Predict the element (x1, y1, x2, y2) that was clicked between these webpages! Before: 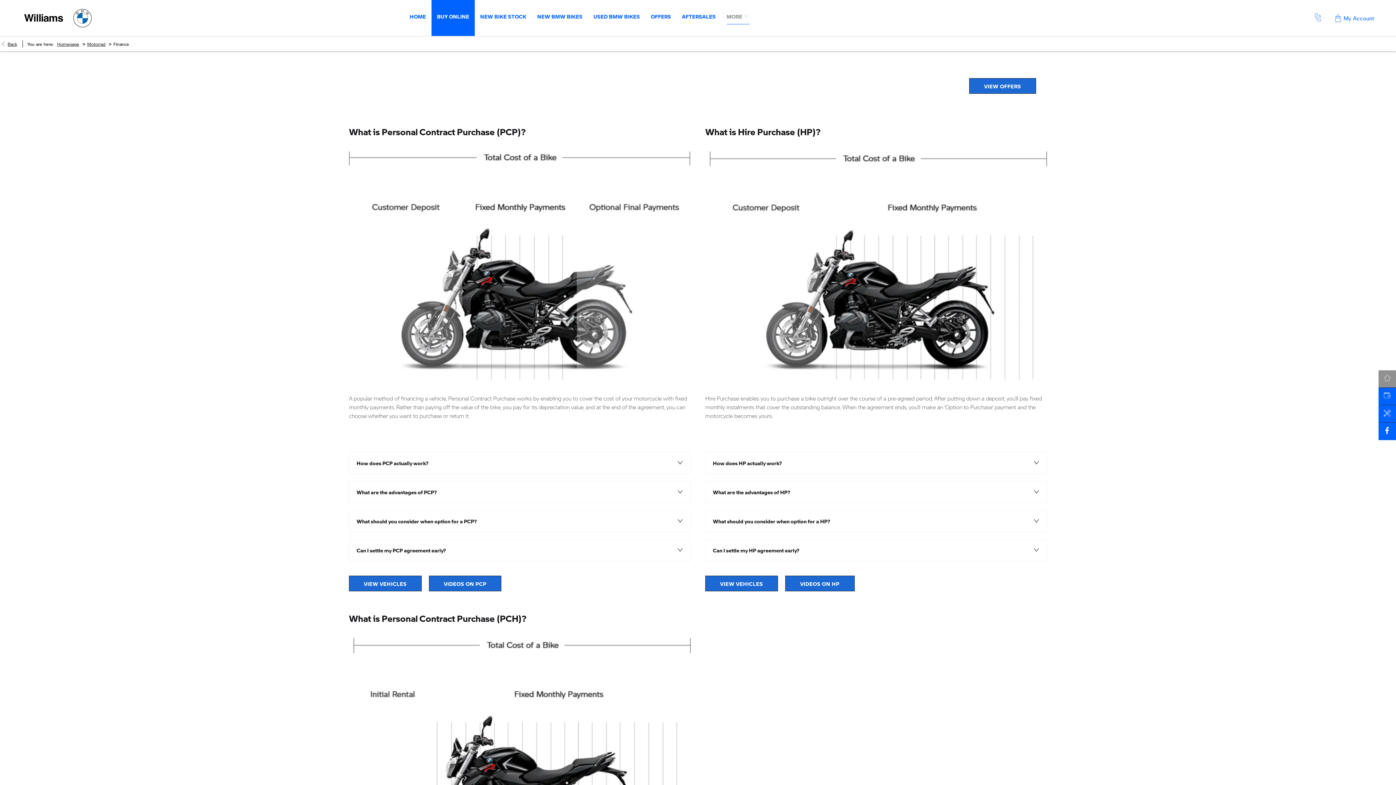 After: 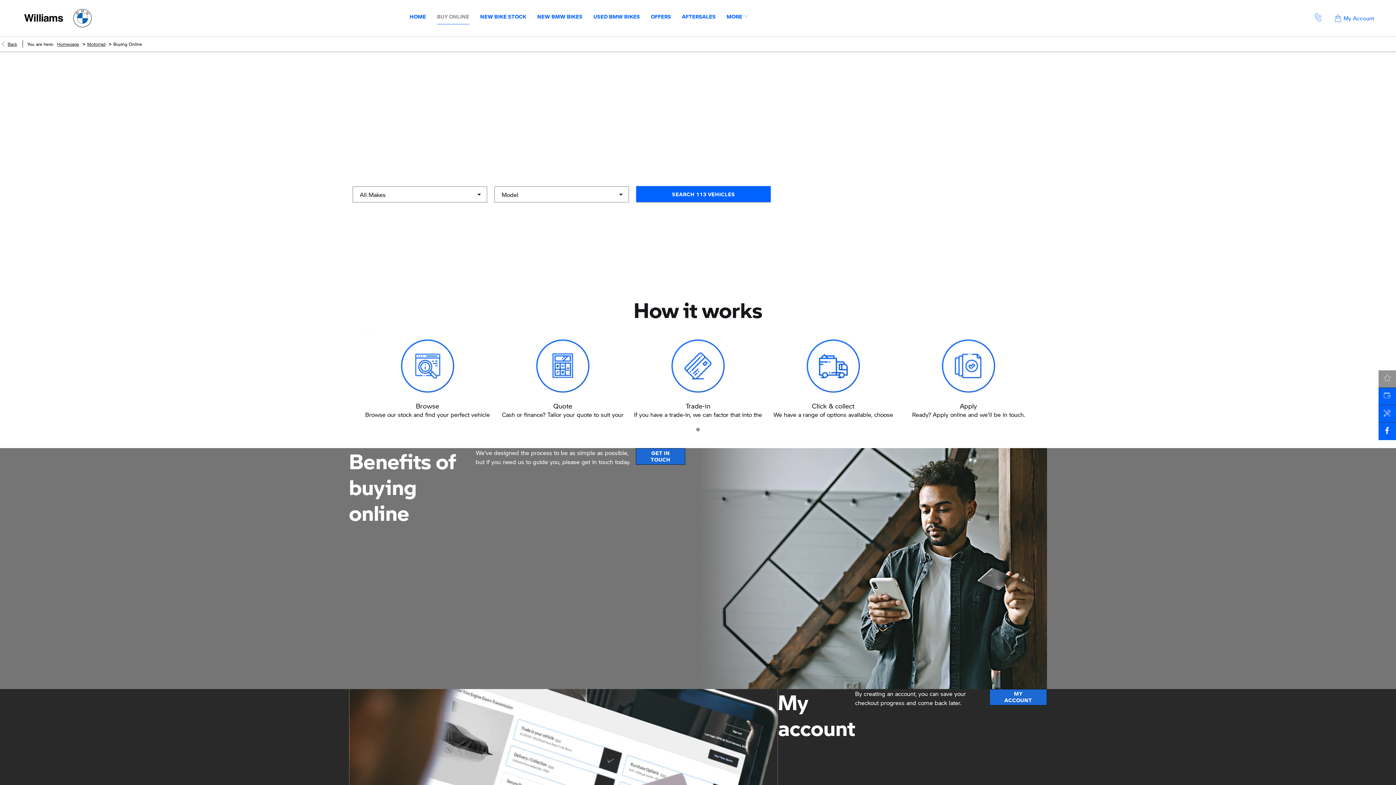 Action: label: BUY ONLINE bbox: (431, 0, 474, 36)